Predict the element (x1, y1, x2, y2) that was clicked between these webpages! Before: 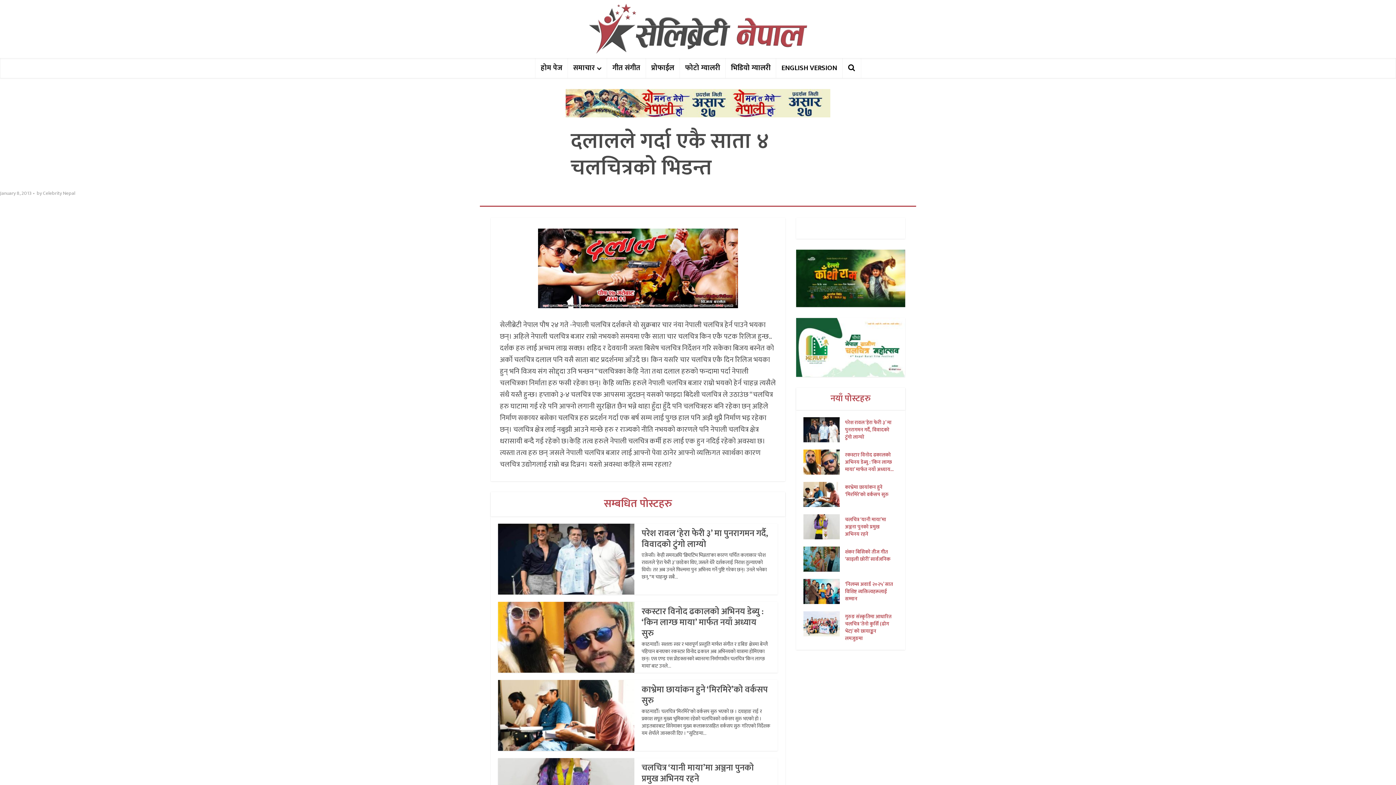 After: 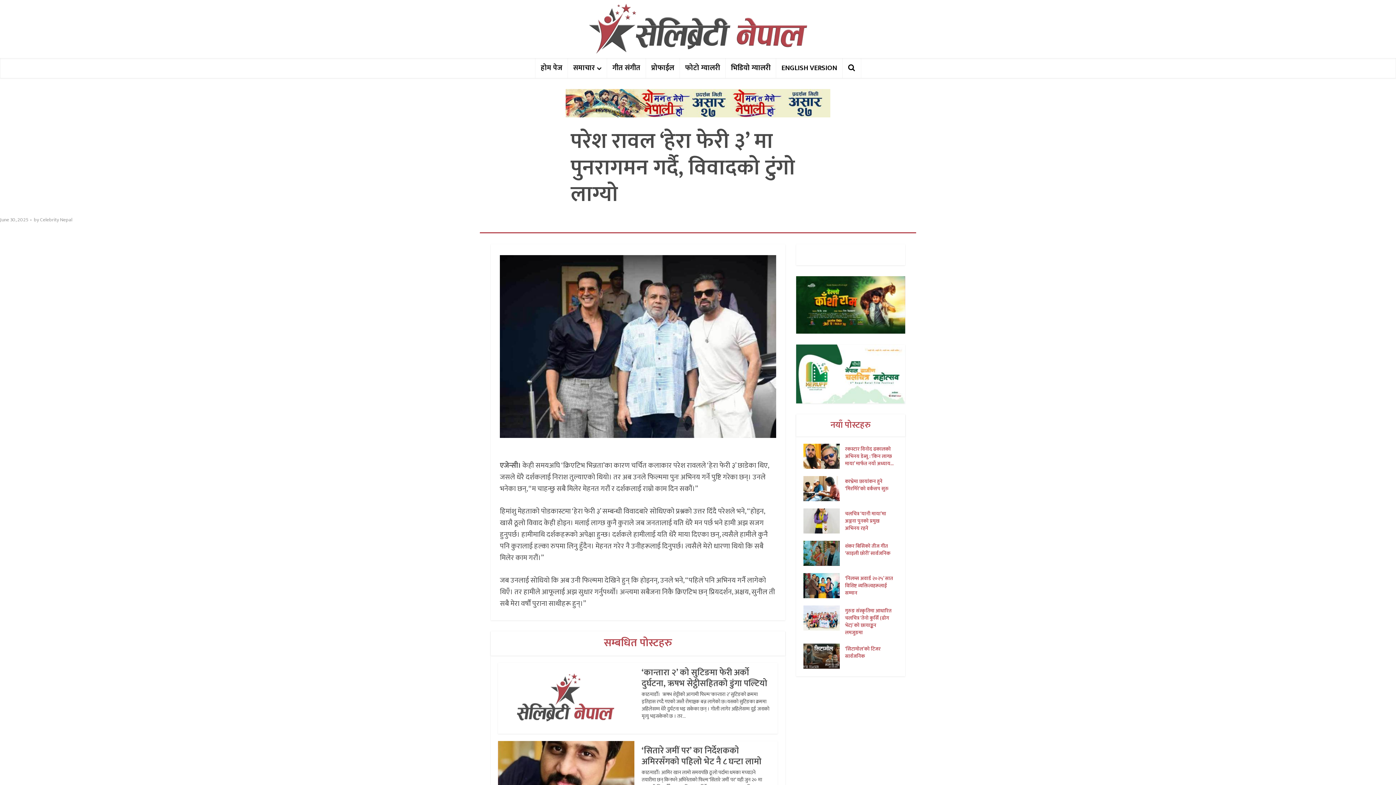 Action: bbox: (845, 417, 898, 441) label: परेश रावल ‘हेरा फेरी ३’ मा पुनरागमन गर्दै, विवादको टुंगो लाग्यो